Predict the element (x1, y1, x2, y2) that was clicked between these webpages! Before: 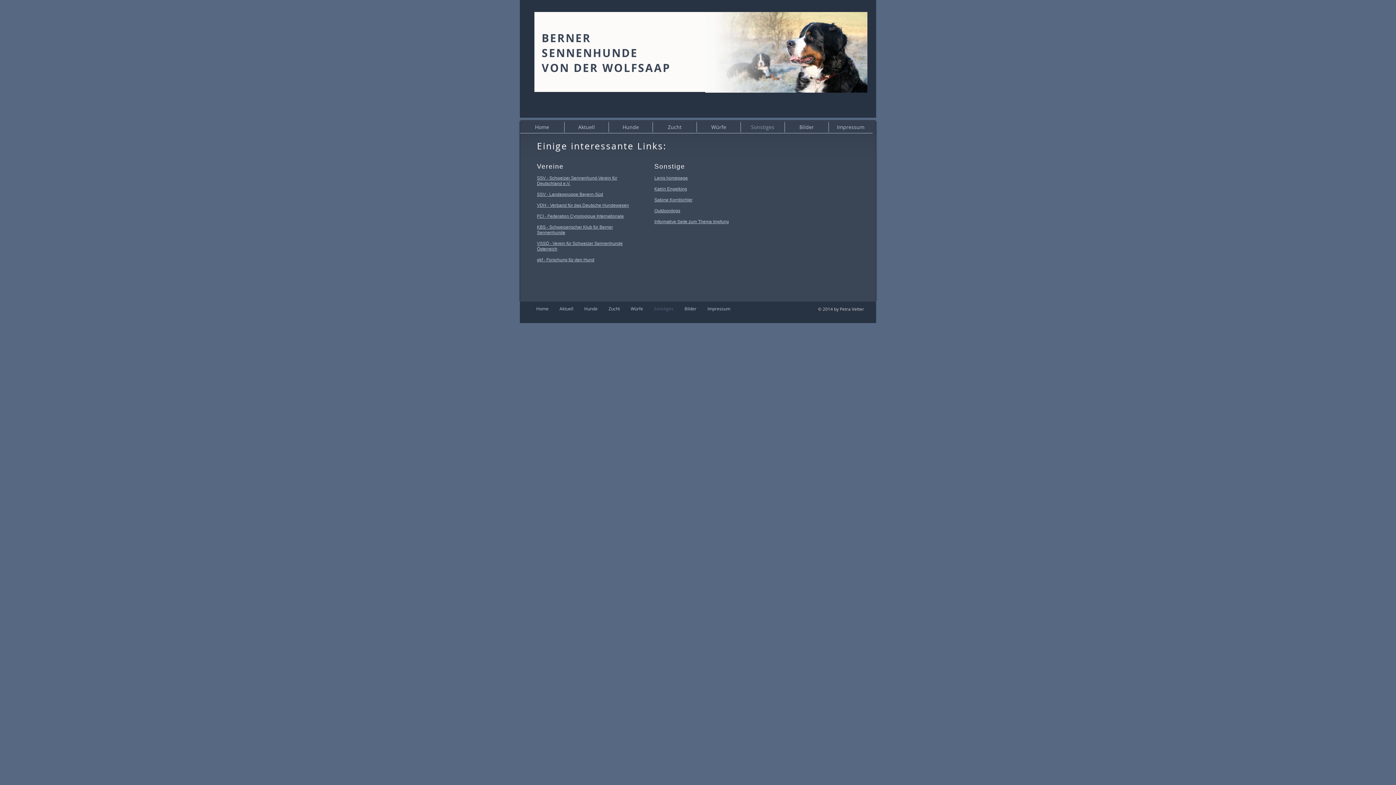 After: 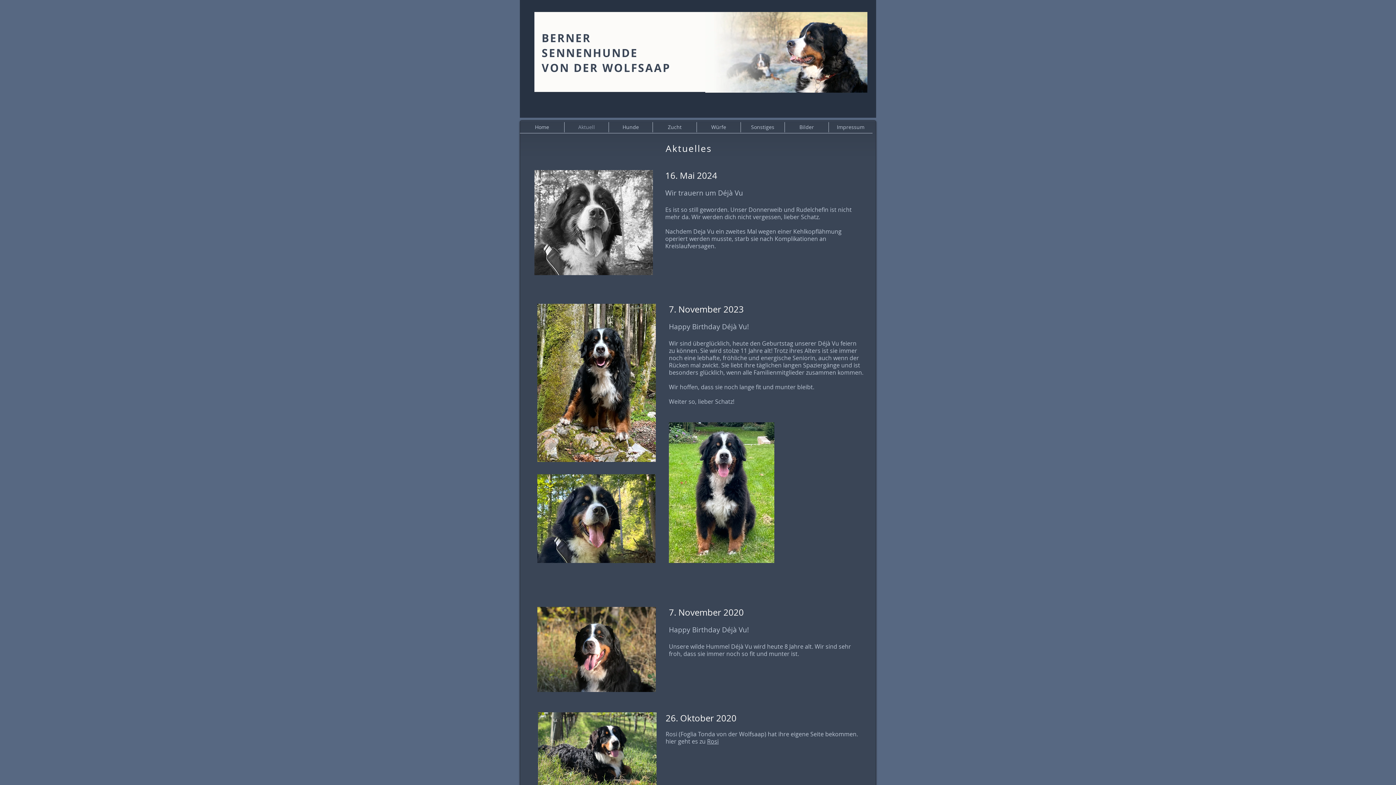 Action: bbox: (554, 301, 578, 316) label: Aktuell